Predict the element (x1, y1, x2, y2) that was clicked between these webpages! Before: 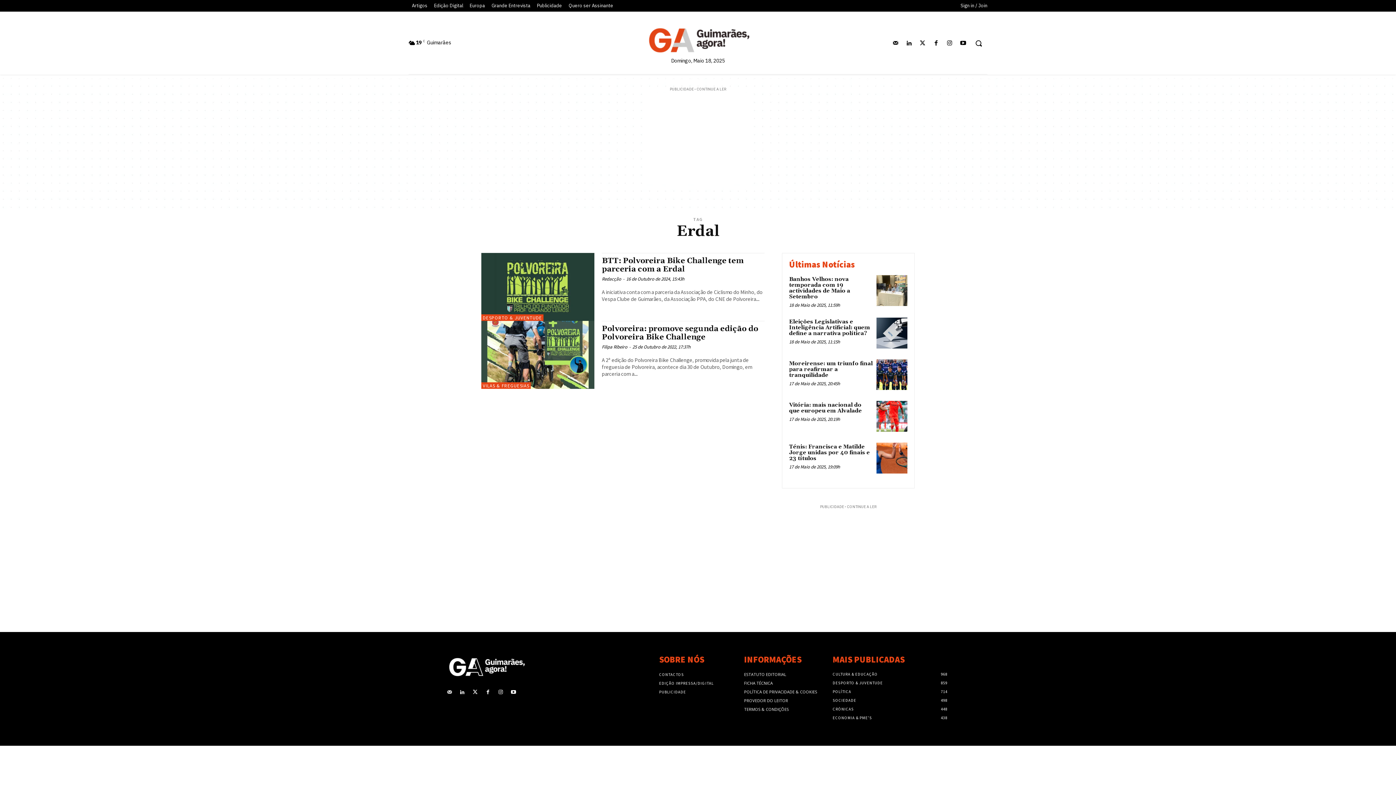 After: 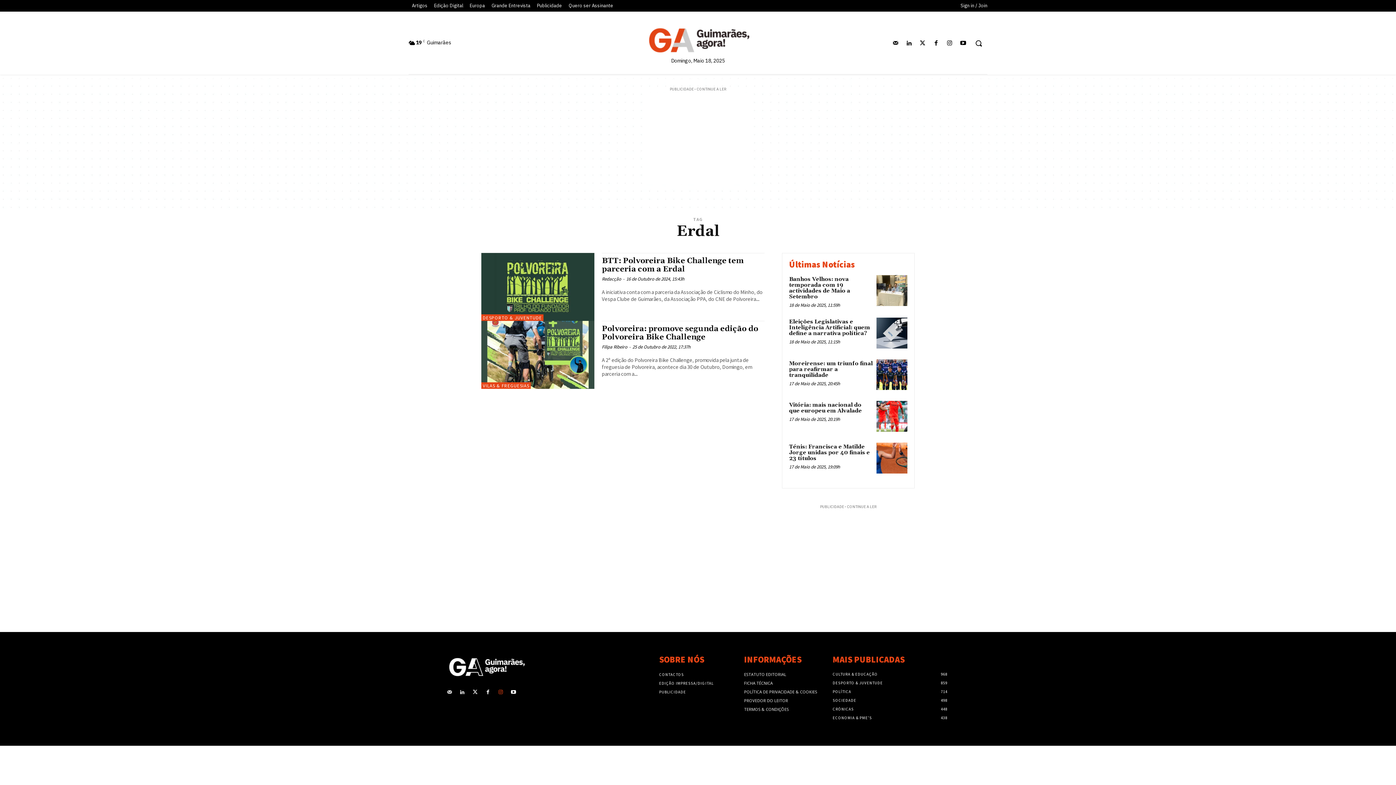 Action: bbox: (496, 688, 505, 697)